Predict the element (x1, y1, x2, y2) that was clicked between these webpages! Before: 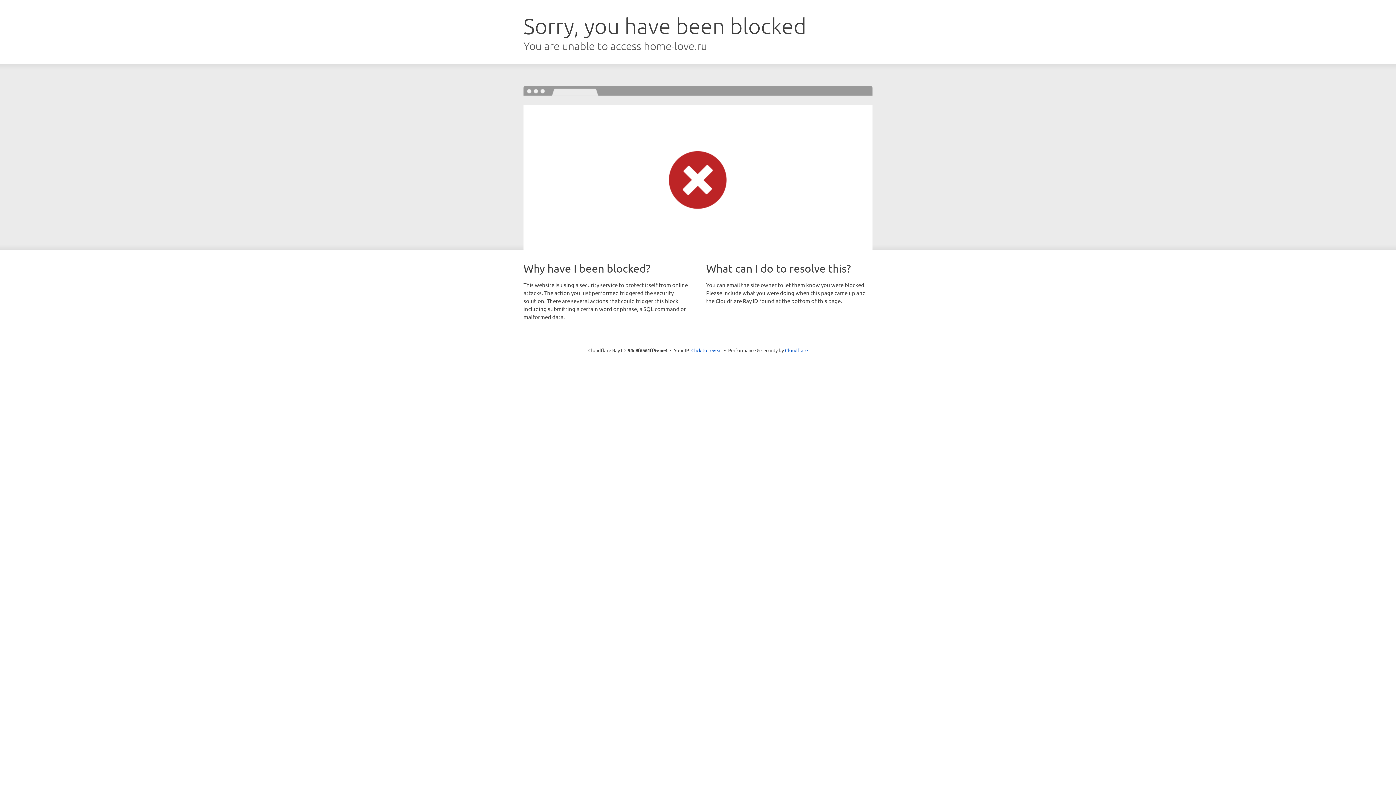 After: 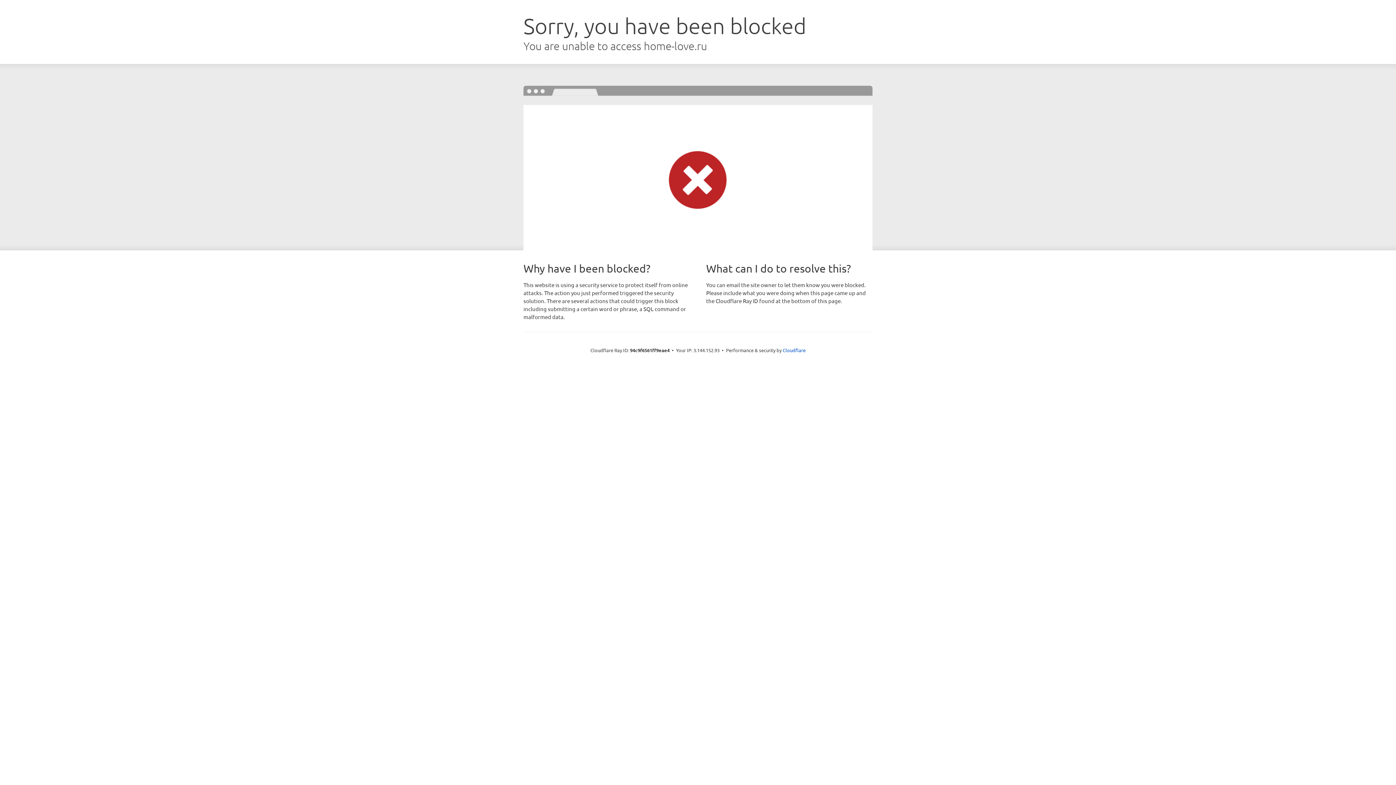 Action: bbox: (691, 346, 722, 353) label: Click to reveal